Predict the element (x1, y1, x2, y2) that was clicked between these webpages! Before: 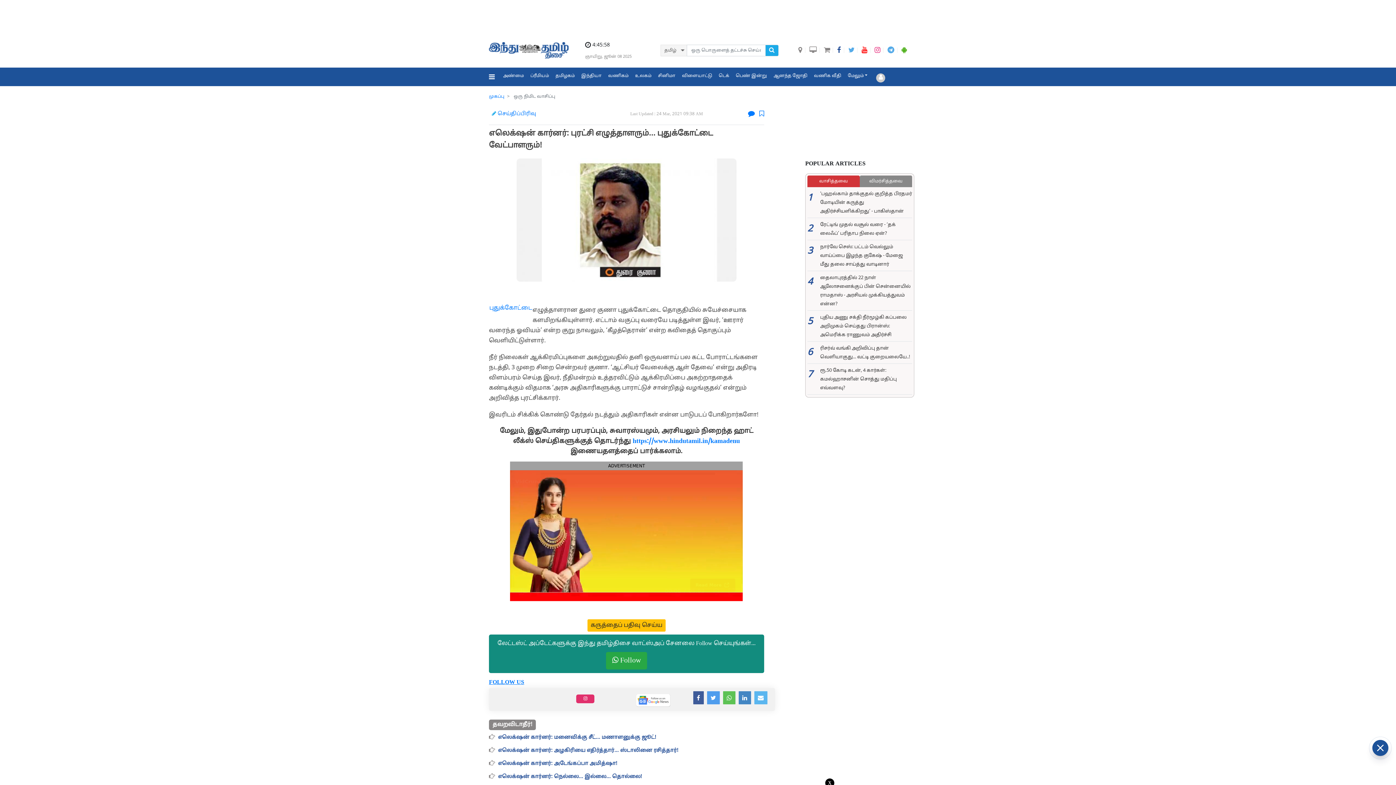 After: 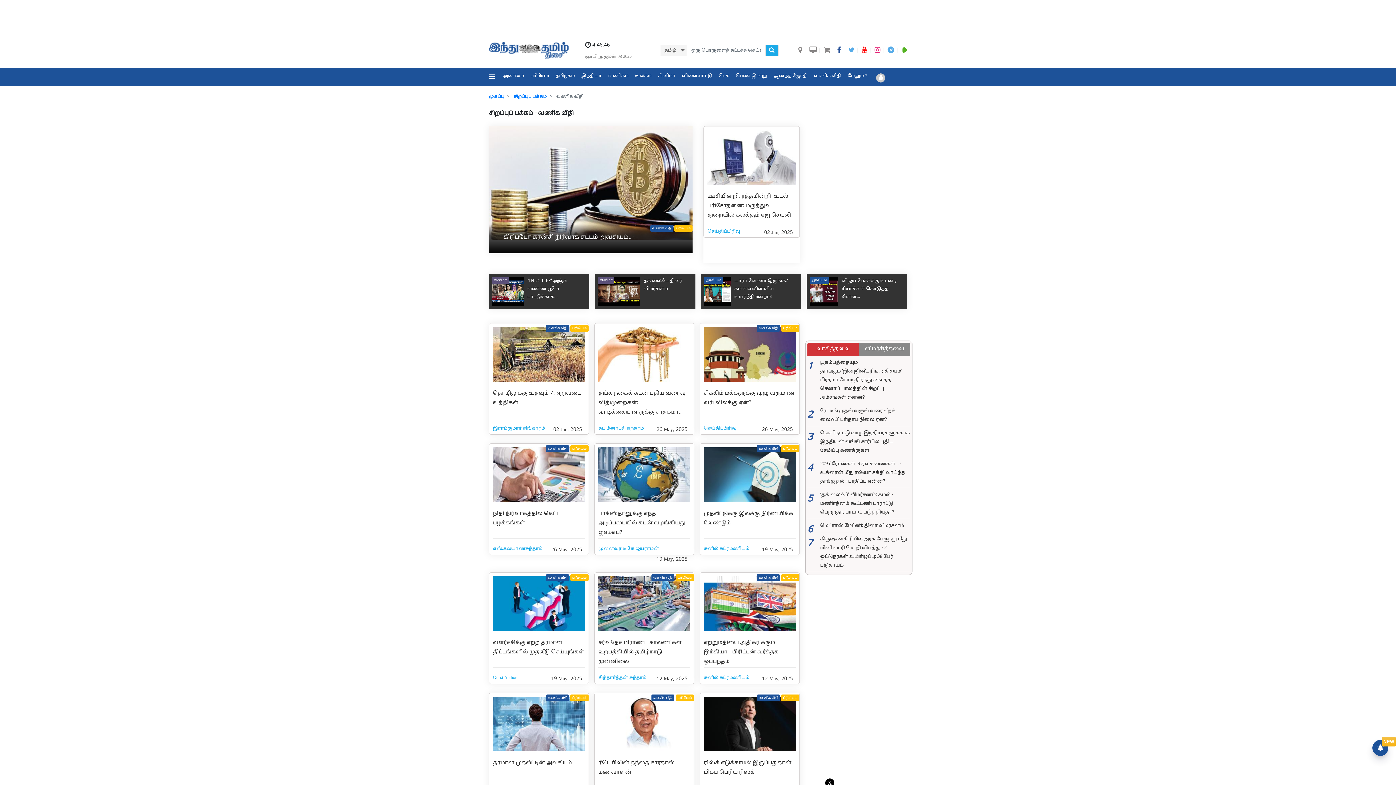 Action: label: வணிக வீதி bbox: (810, 67, 844, 84)